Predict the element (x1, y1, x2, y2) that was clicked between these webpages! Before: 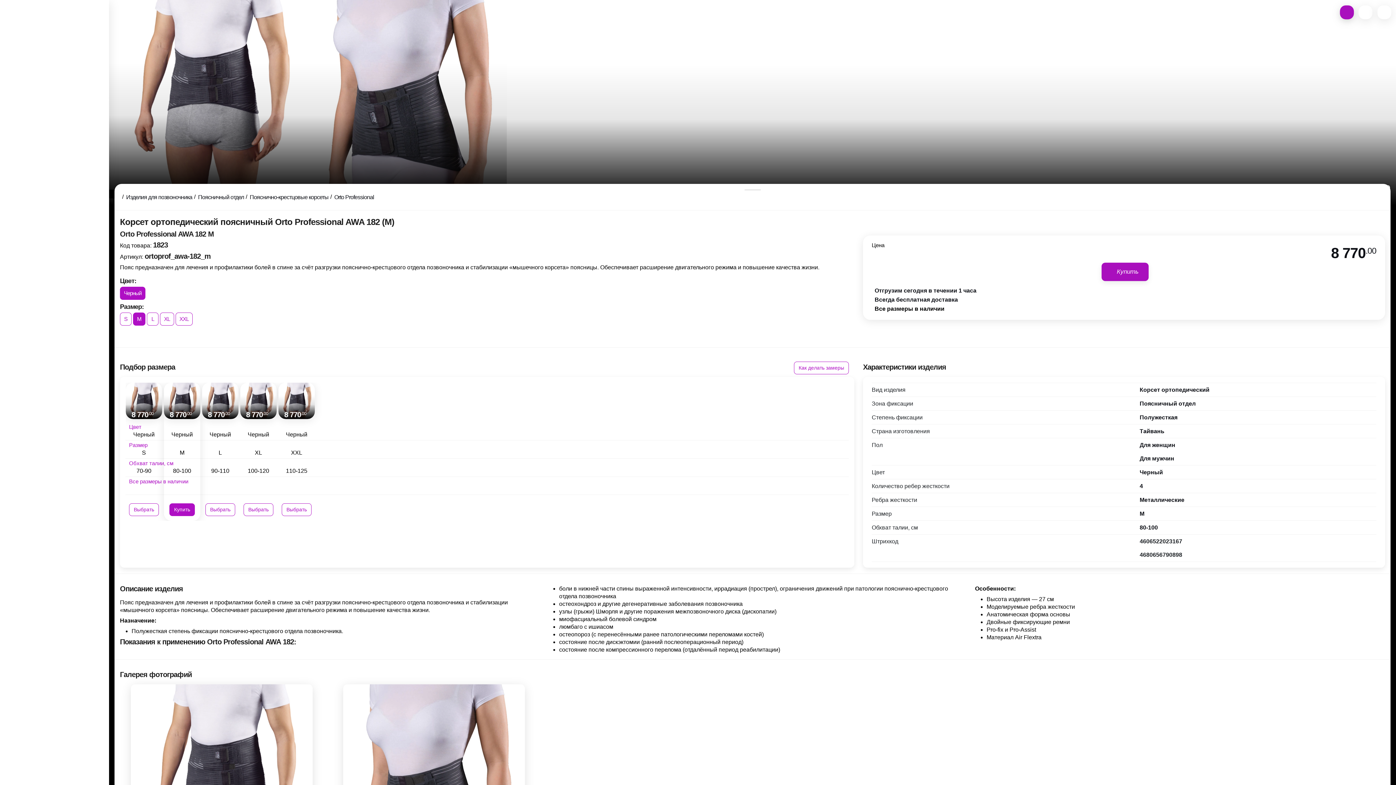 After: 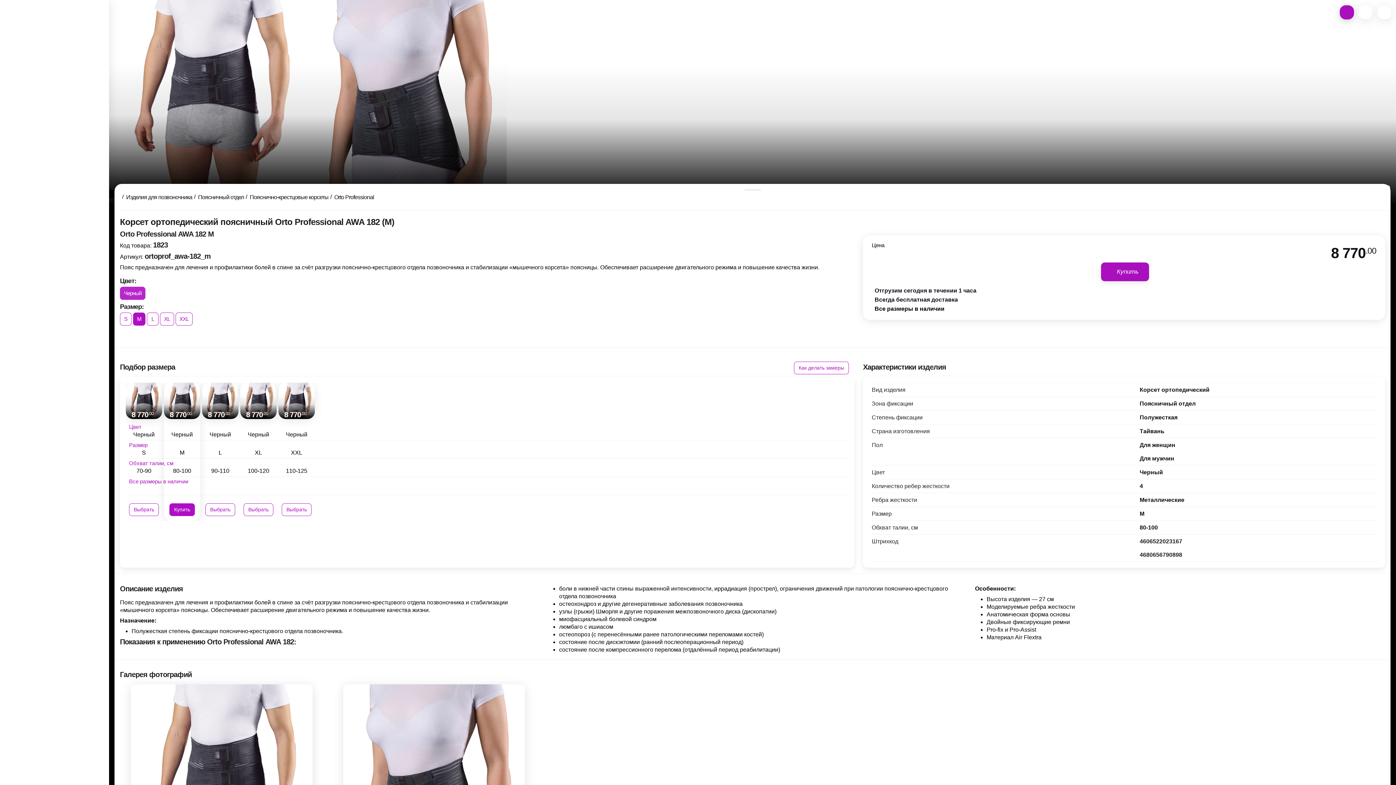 Action: bbox: (120, 286, 145, 300) label: Черный